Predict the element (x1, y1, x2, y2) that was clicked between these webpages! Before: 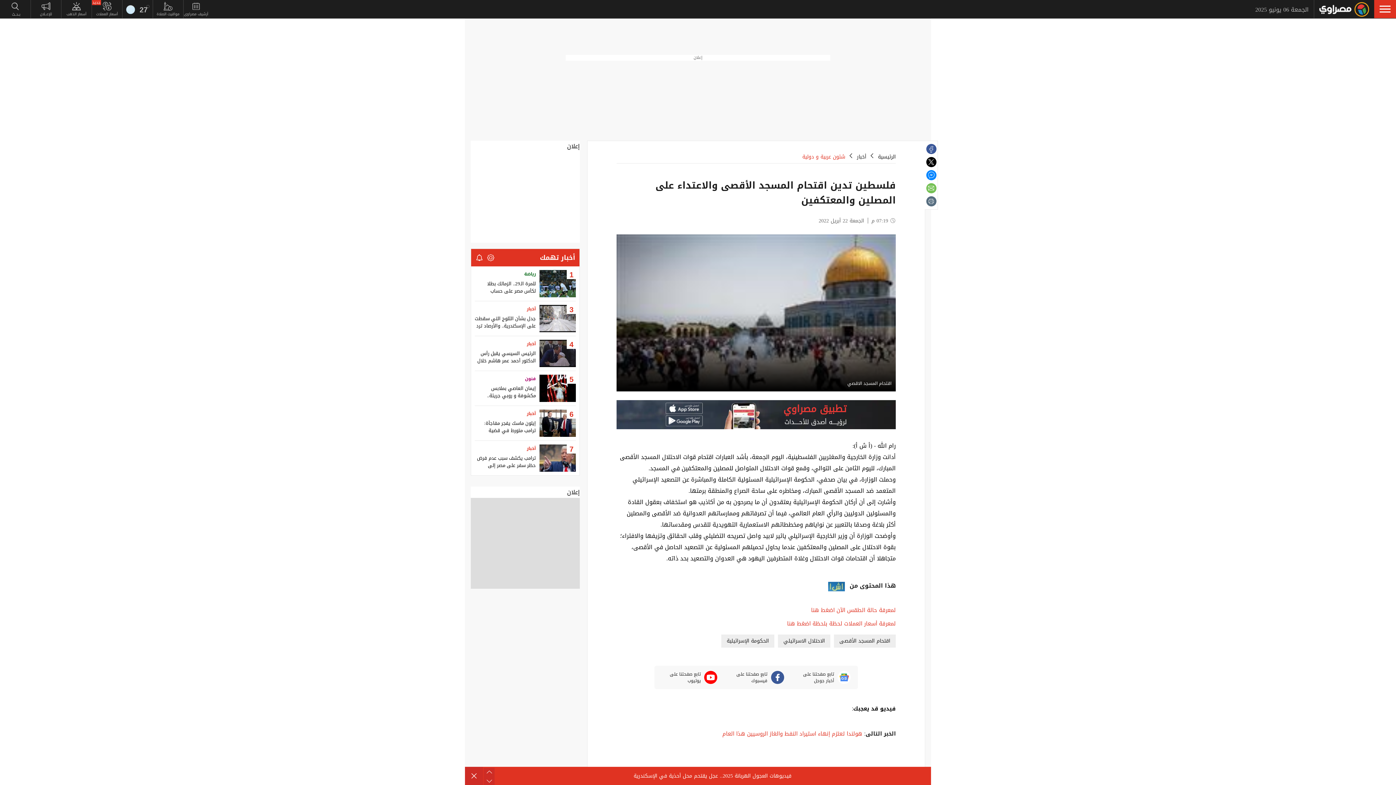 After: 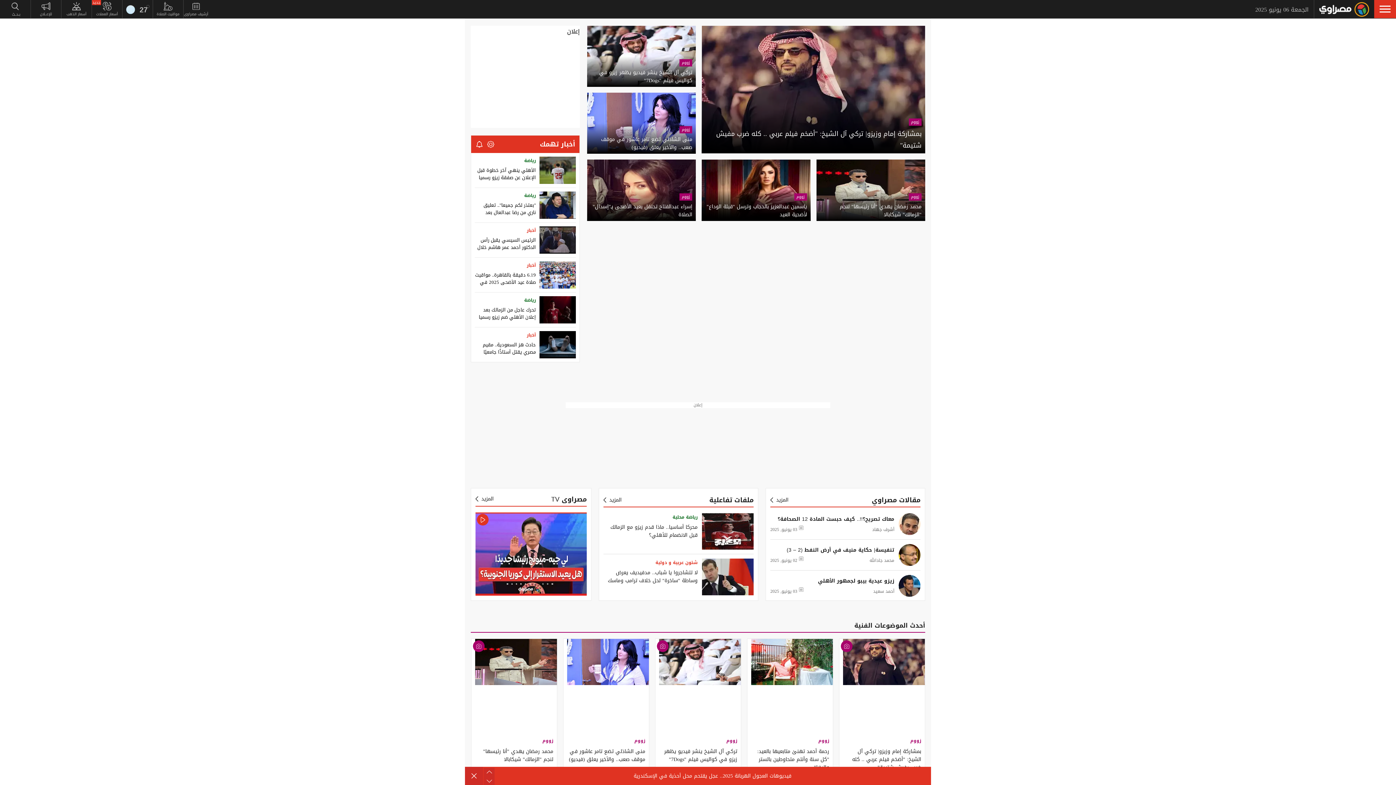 Action: bbox: (525, 374, 536, 382) label: فنون